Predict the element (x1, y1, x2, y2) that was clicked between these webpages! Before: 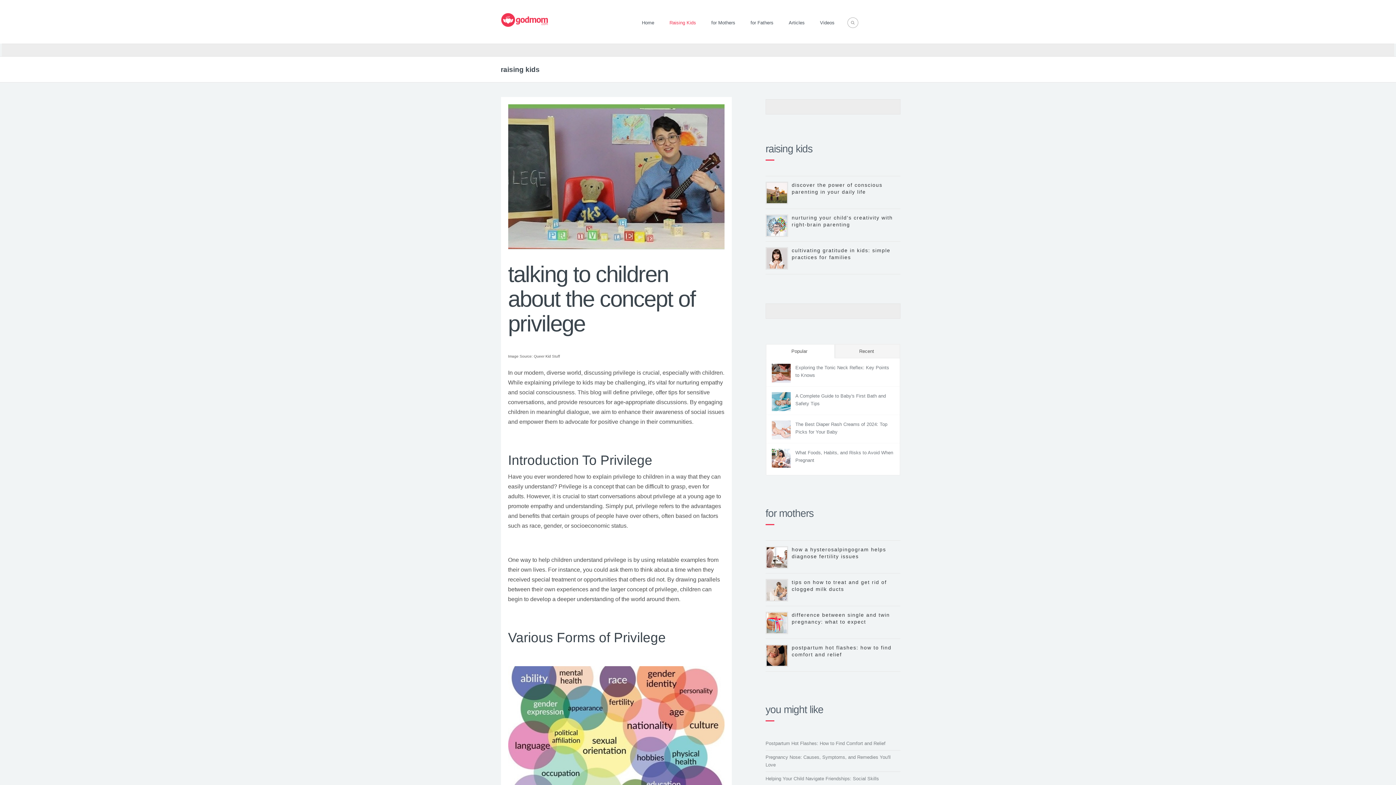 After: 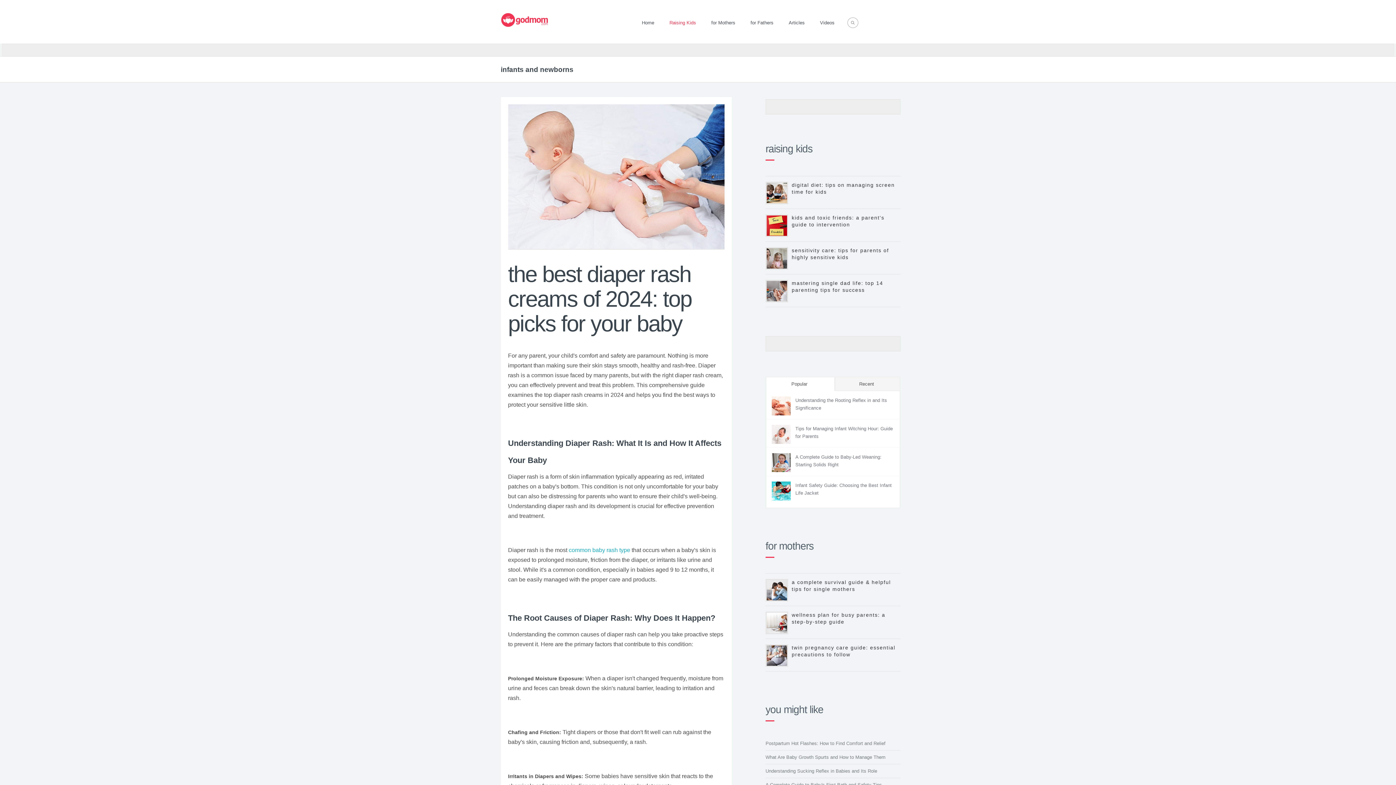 Action: bbox: (795, 418, 887, 437) label: The Best Diaper Rash Creams of 2024: Top Picks for Your Baby